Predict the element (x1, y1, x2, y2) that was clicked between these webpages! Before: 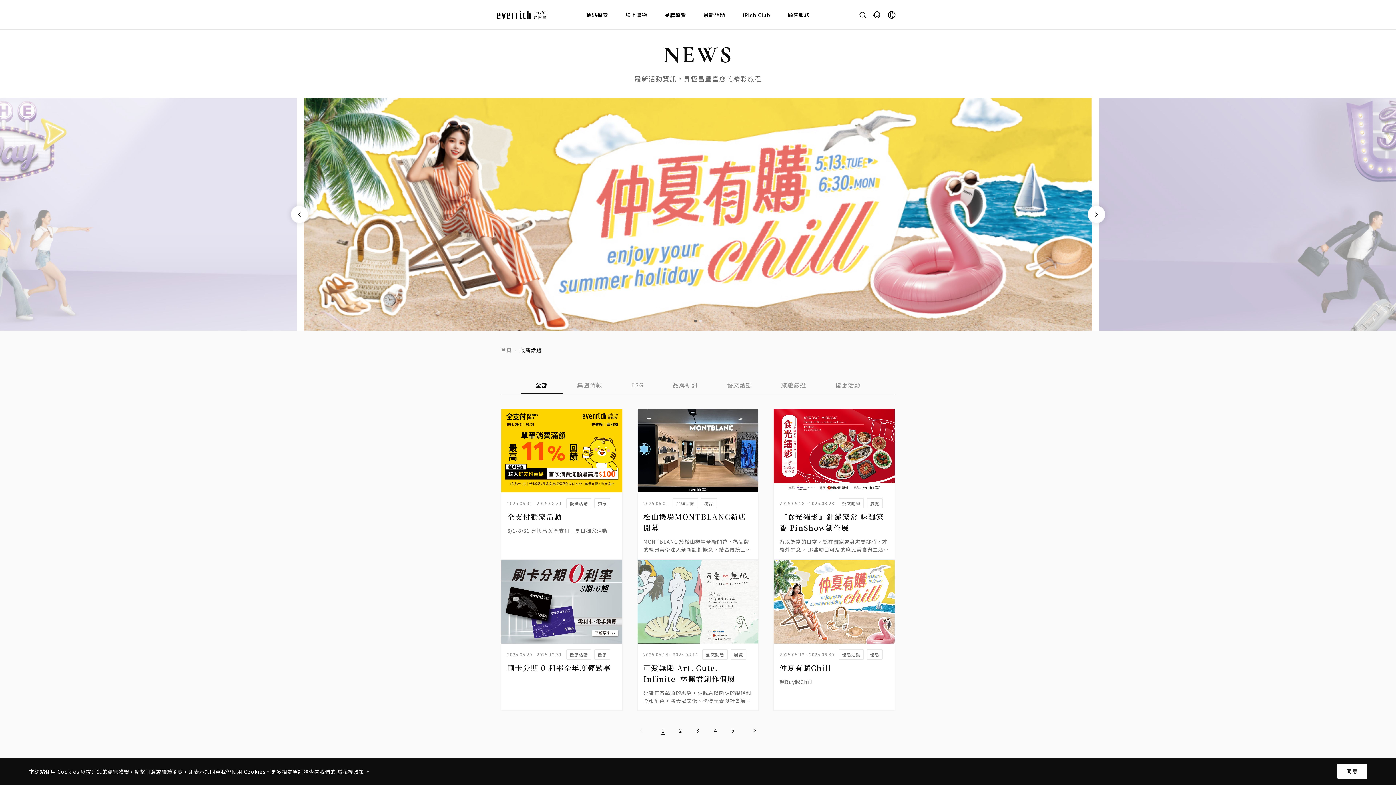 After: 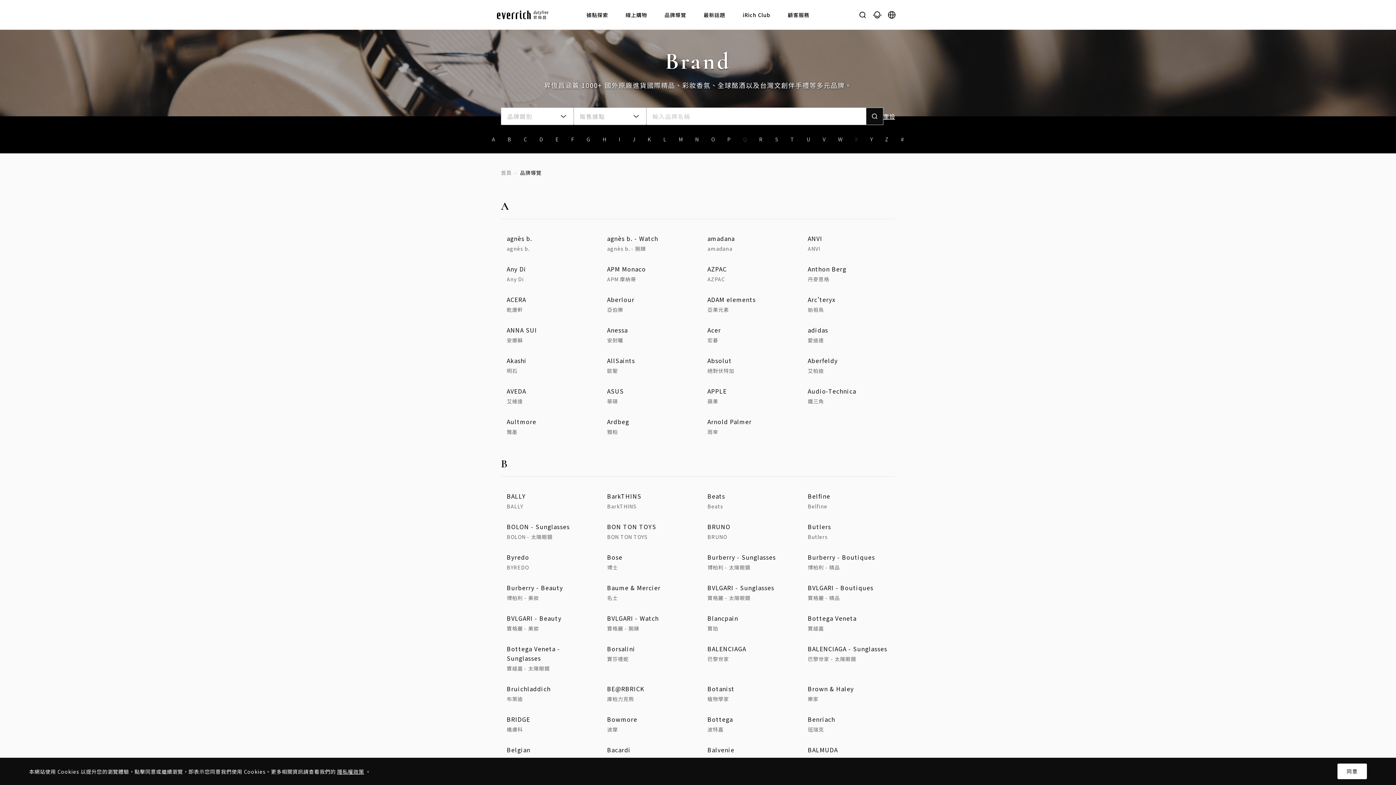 Action: label: 品牌導覽 bbox: (656, 10, 695, 18)